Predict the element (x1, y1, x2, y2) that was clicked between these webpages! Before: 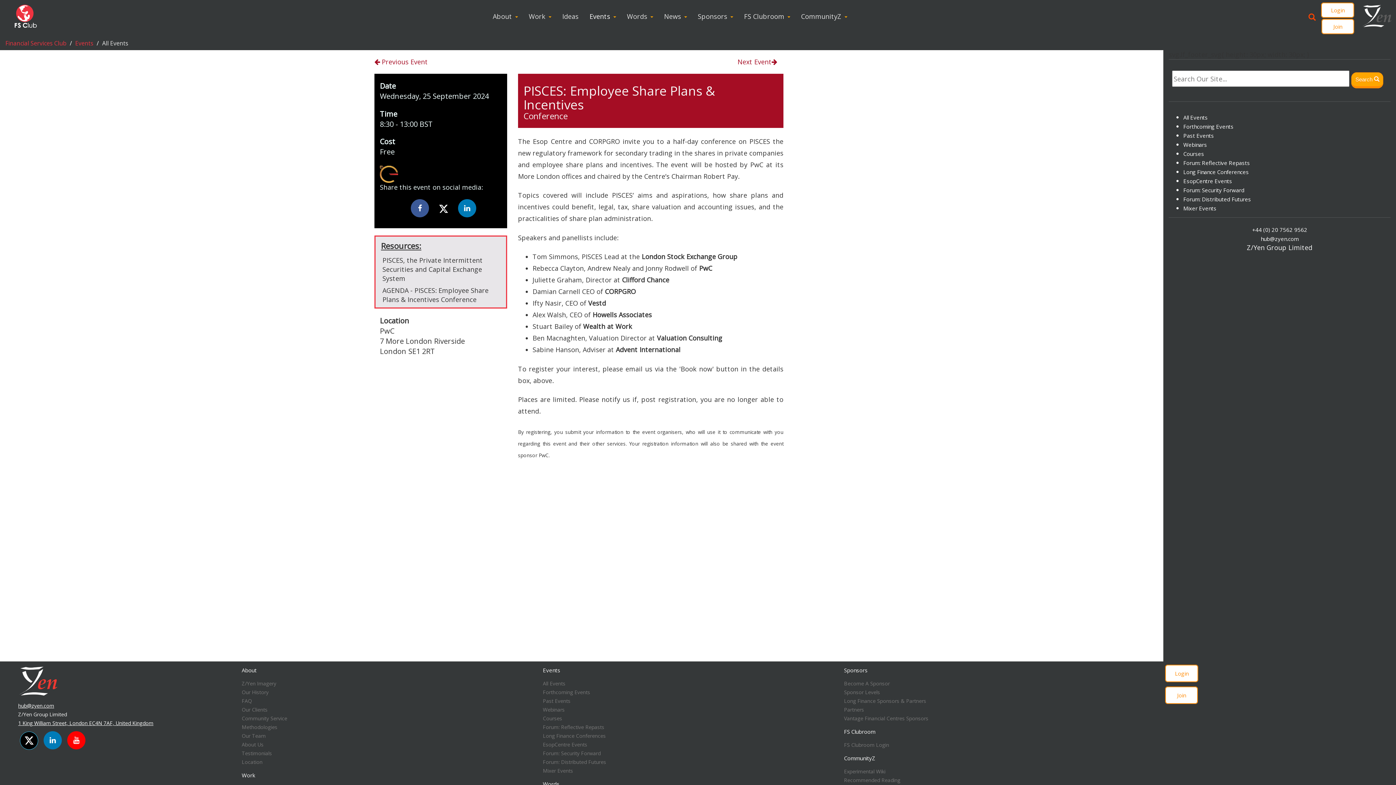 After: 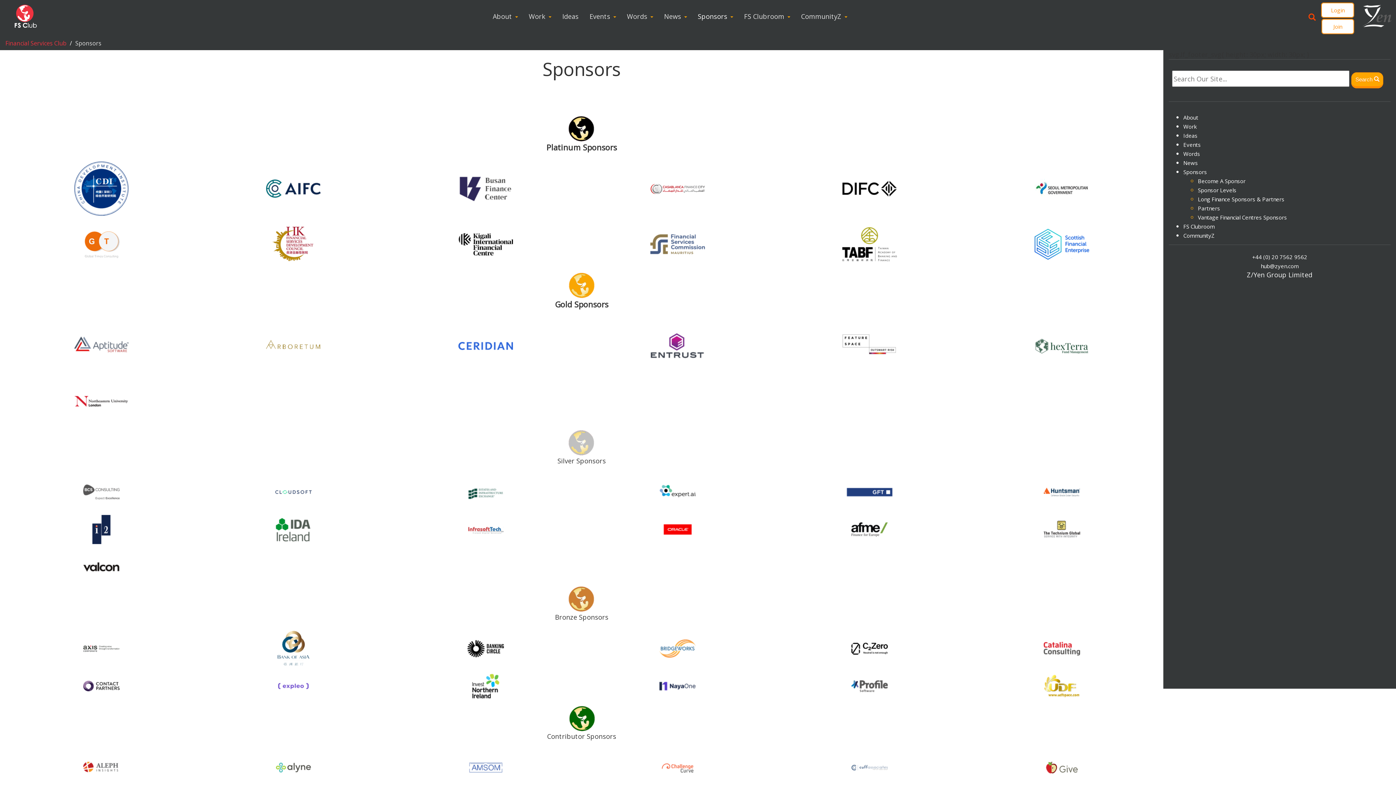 Action: bbox: (844, 666, 1145, 674) label: Sponsors